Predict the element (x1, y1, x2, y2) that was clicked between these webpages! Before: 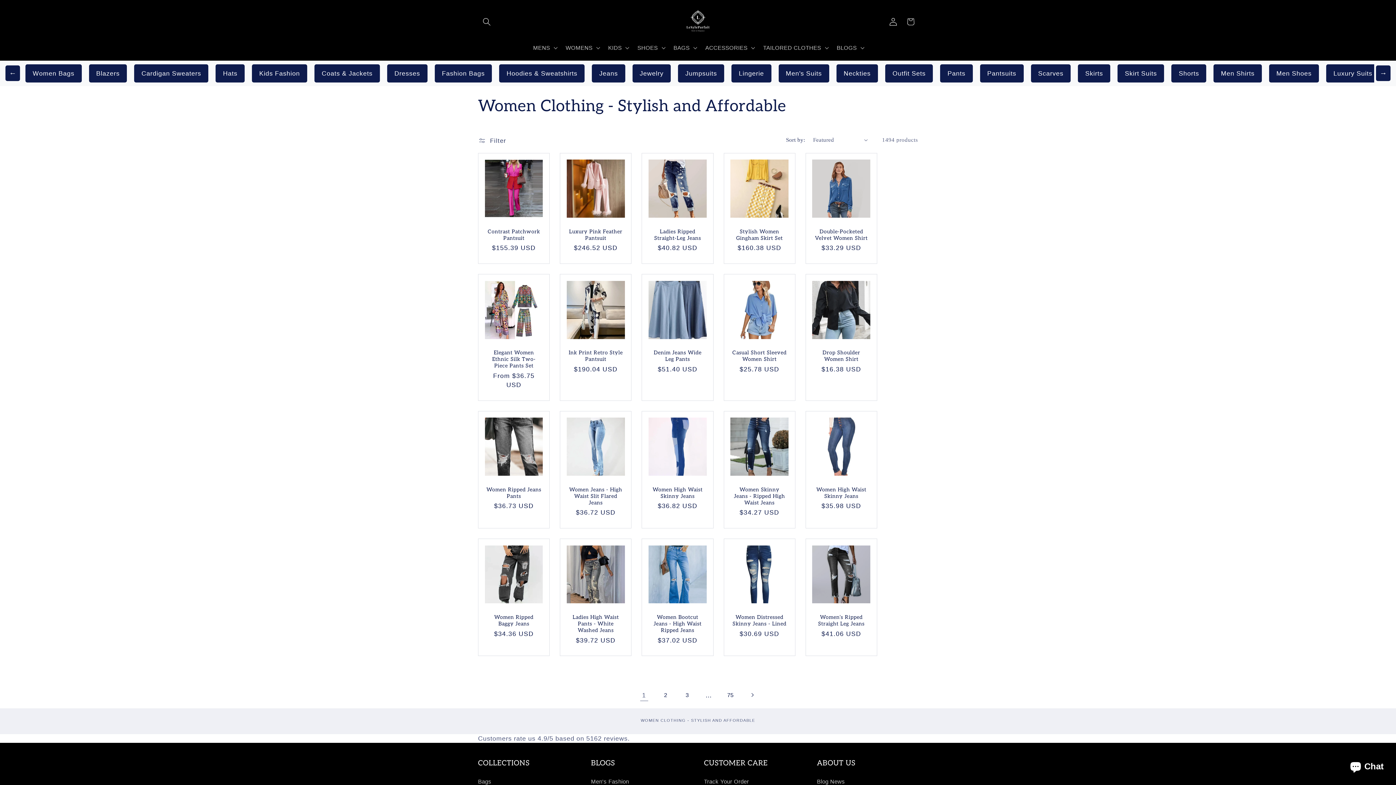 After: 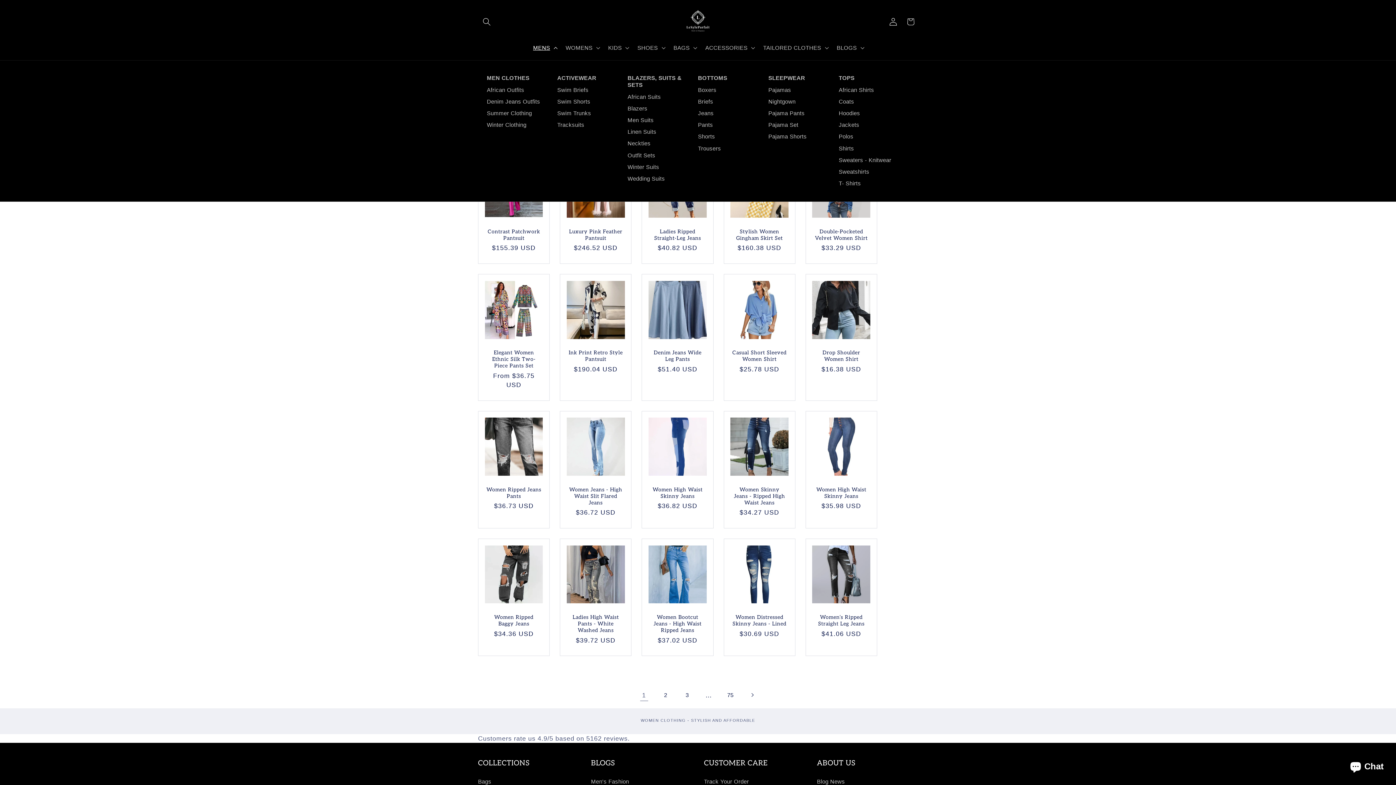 Action: label: MENS bbox: (528, 39, 561, 55)